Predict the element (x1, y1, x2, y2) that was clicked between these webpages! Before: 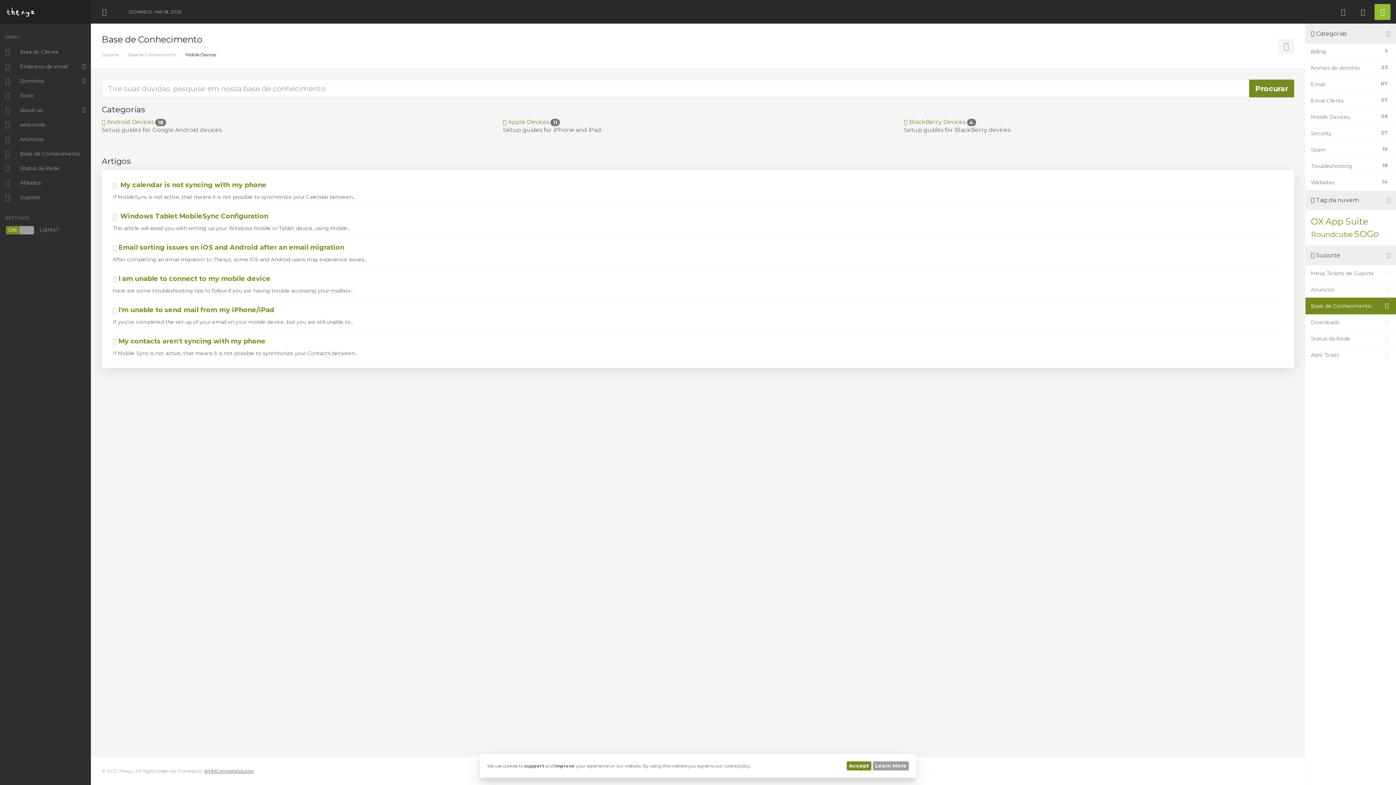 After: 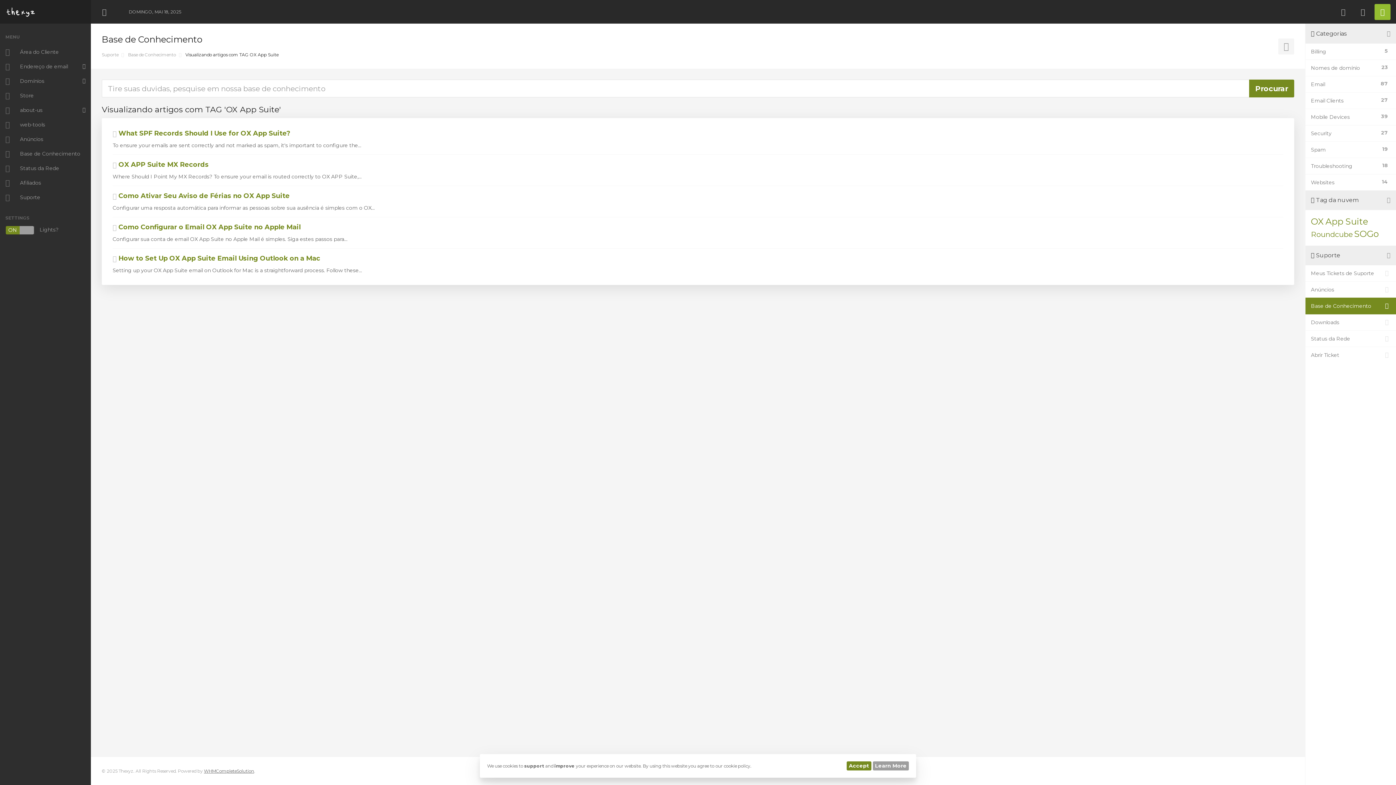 Action: bbox: (1311, 216, 1368, 226) label: OX App Suite